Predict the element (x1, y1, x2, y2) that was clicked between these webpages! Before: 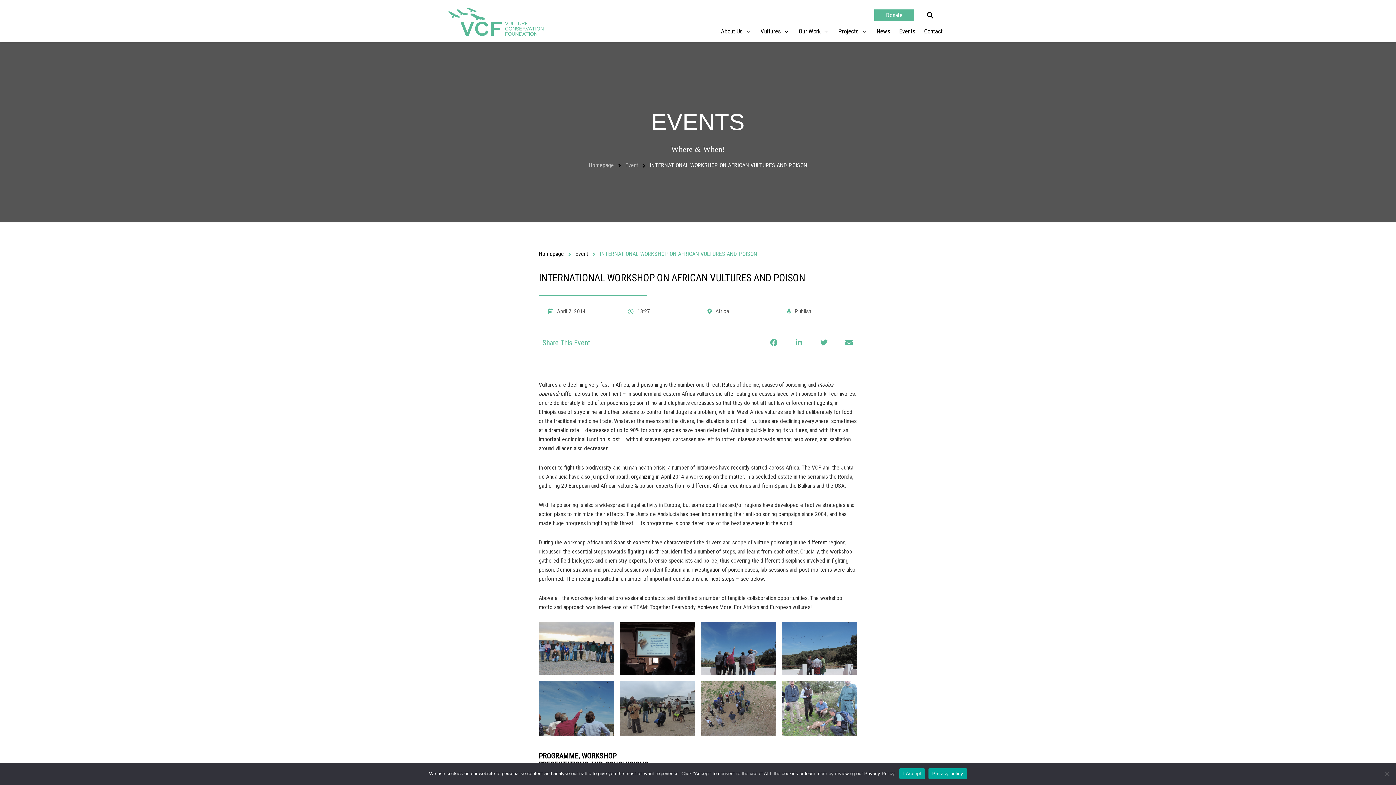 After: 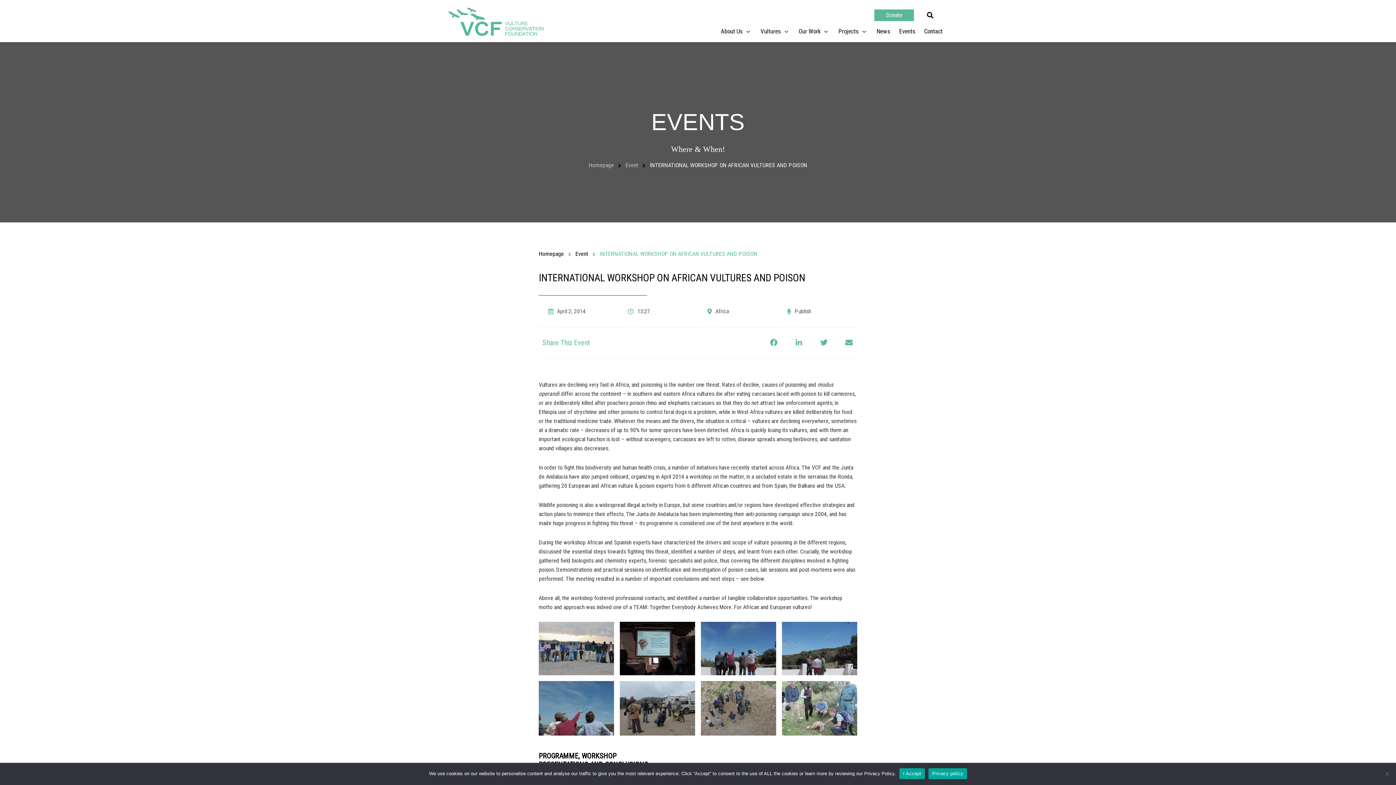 Action: bbox: (782, 622, 857, 675)